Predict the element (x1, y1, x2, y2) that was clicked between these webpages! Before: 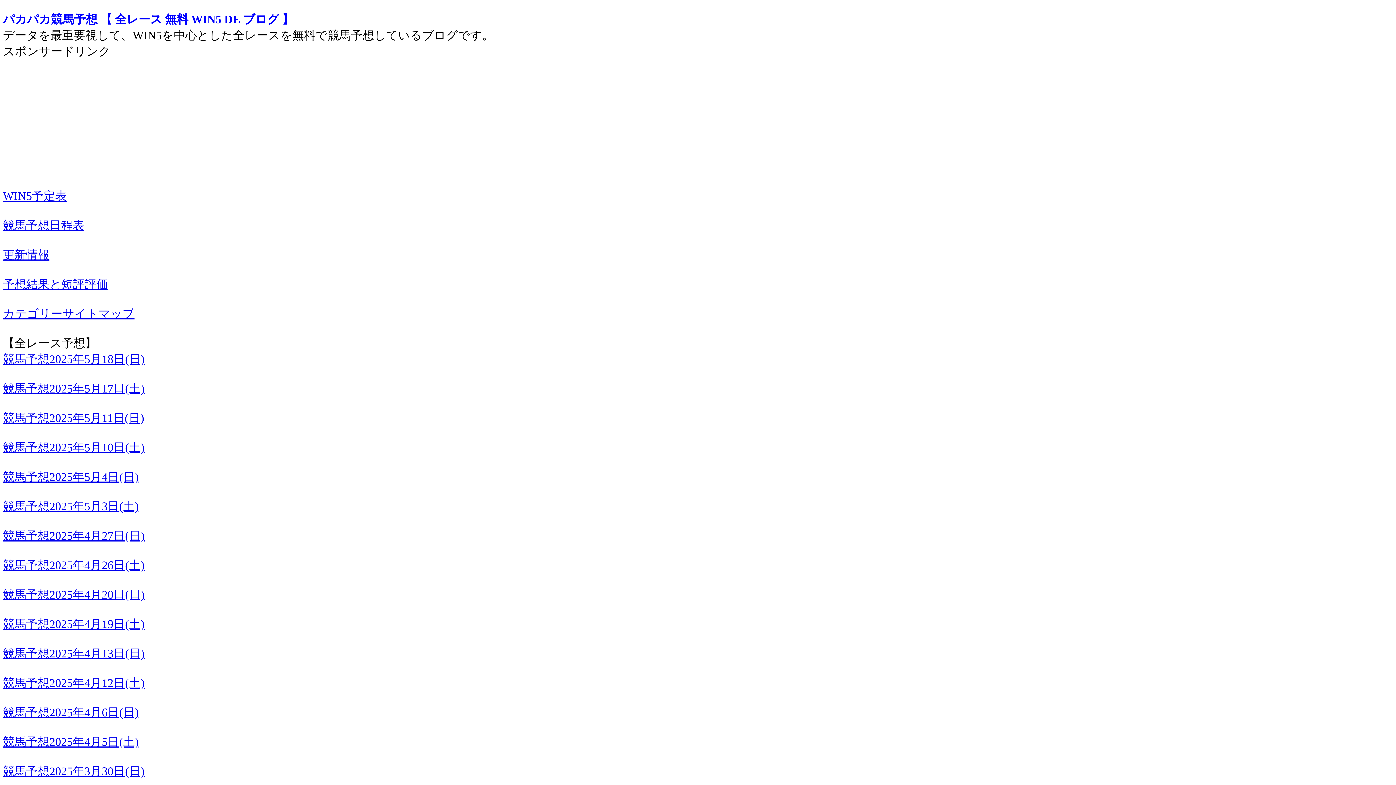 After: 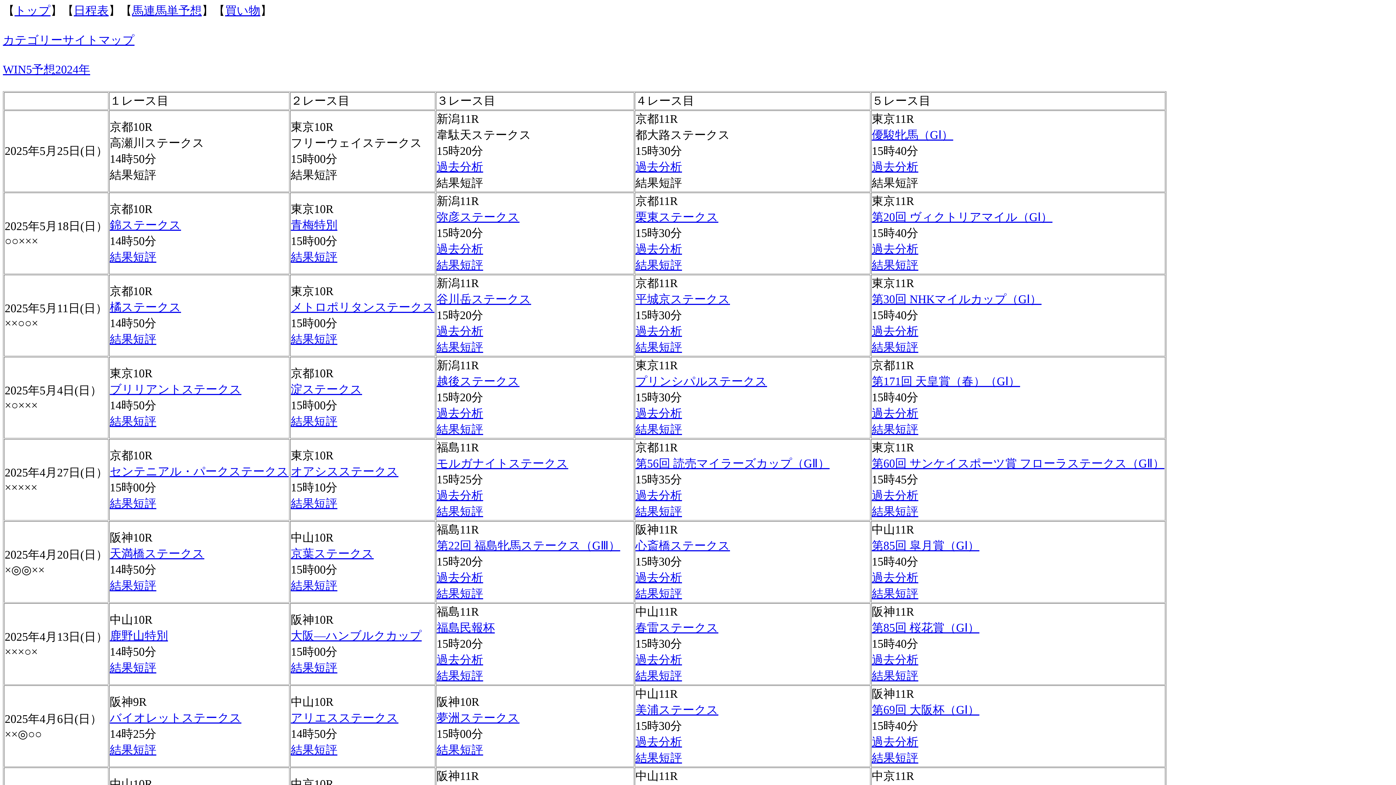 Action: bbox: (2, 189, 66, 202) label: WIN5予定表